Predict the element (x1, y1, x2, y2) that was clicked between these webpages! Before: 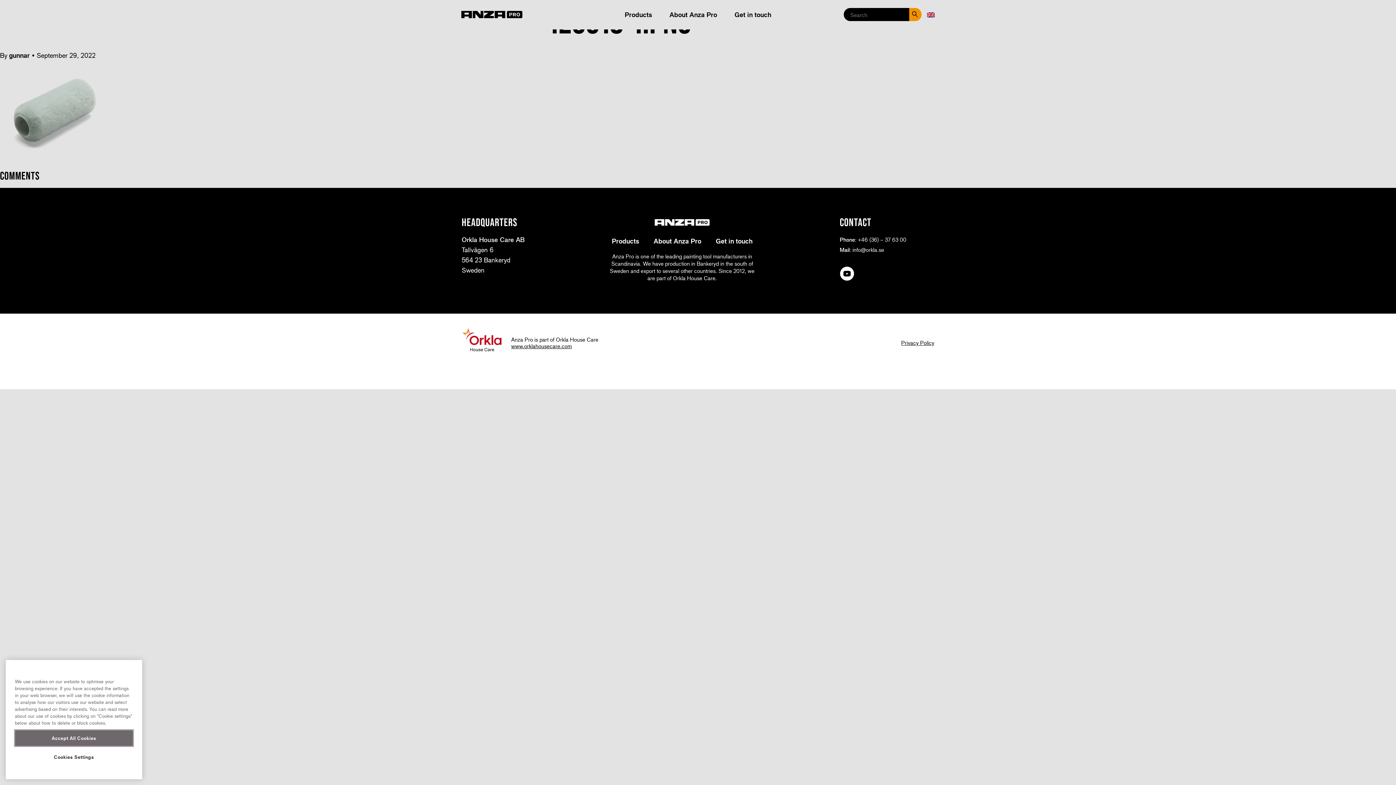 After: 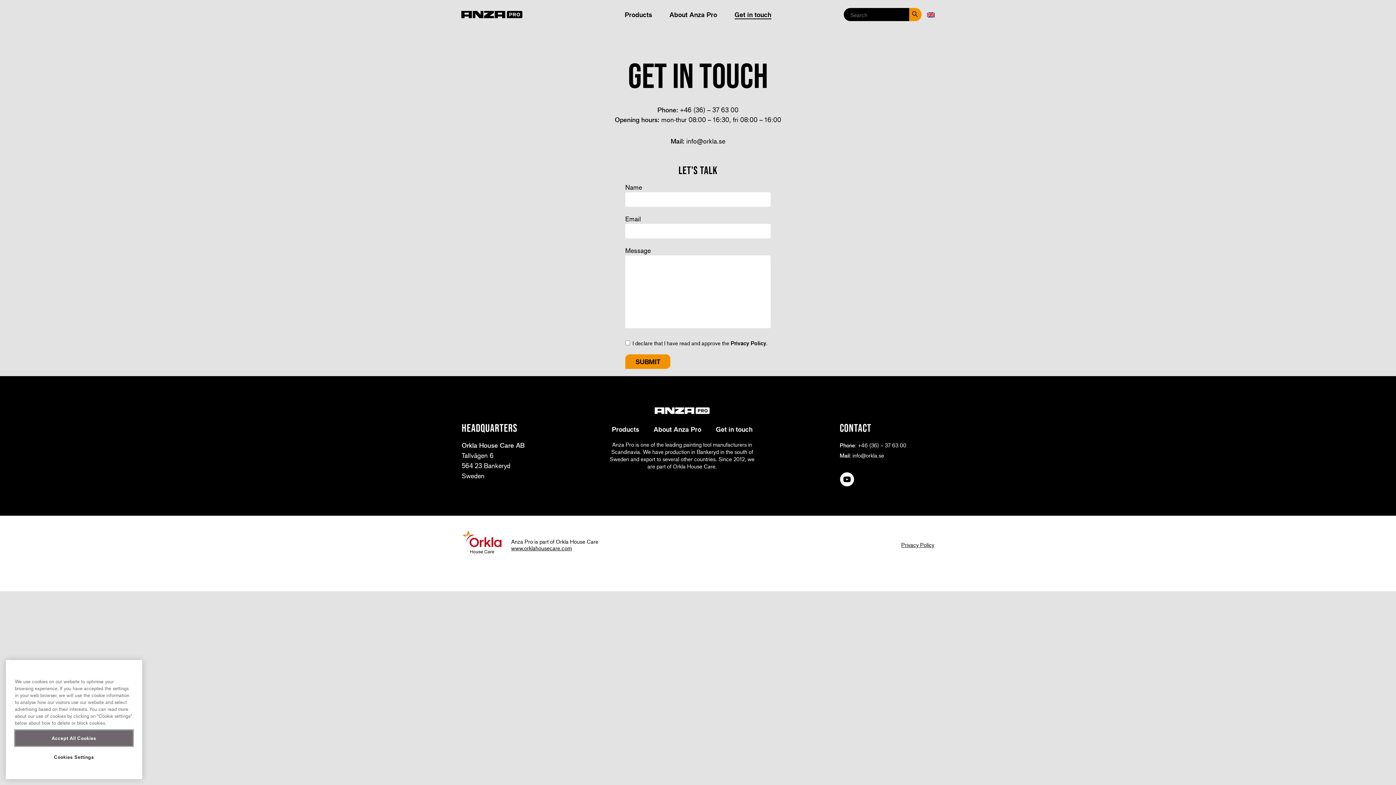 Action: label: Get in touch bbox: (716, 237, 752, 245)